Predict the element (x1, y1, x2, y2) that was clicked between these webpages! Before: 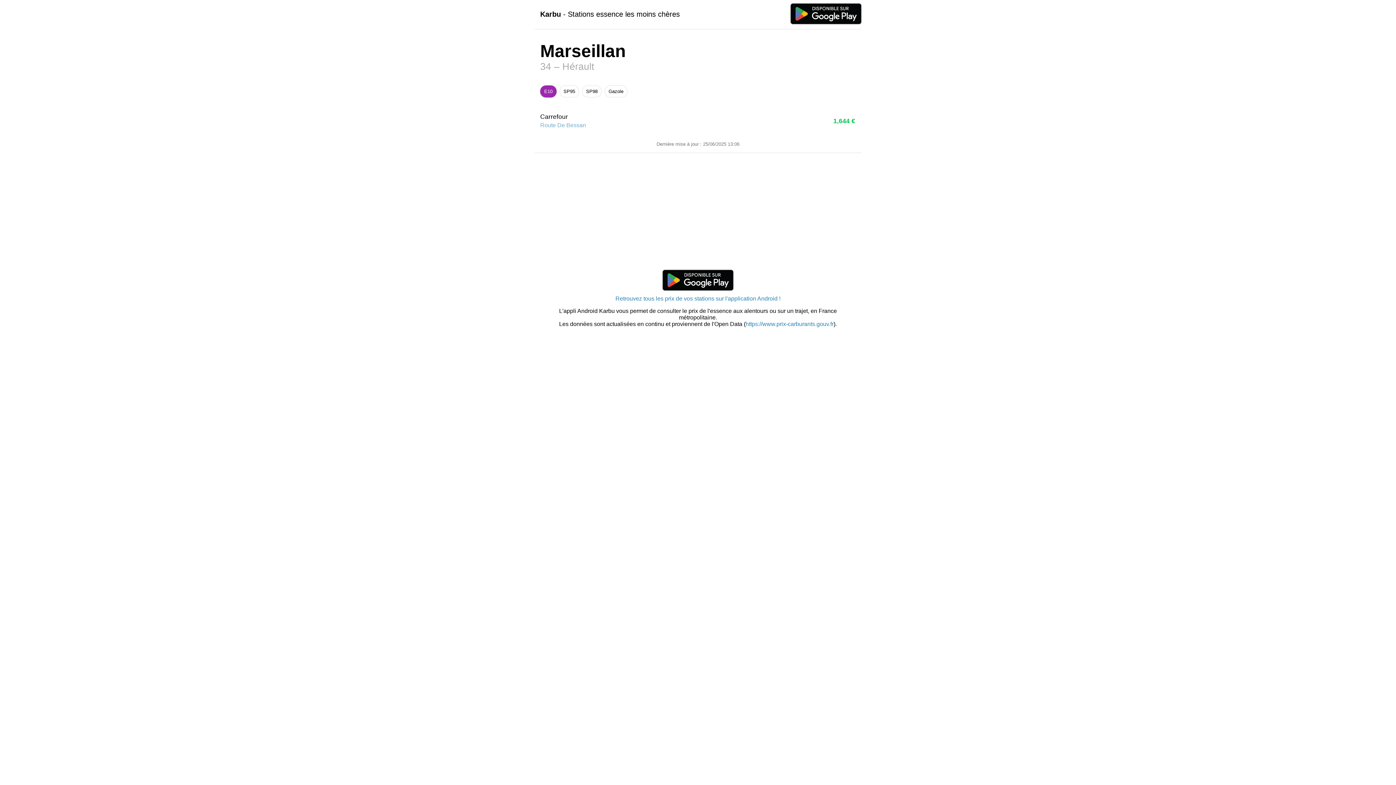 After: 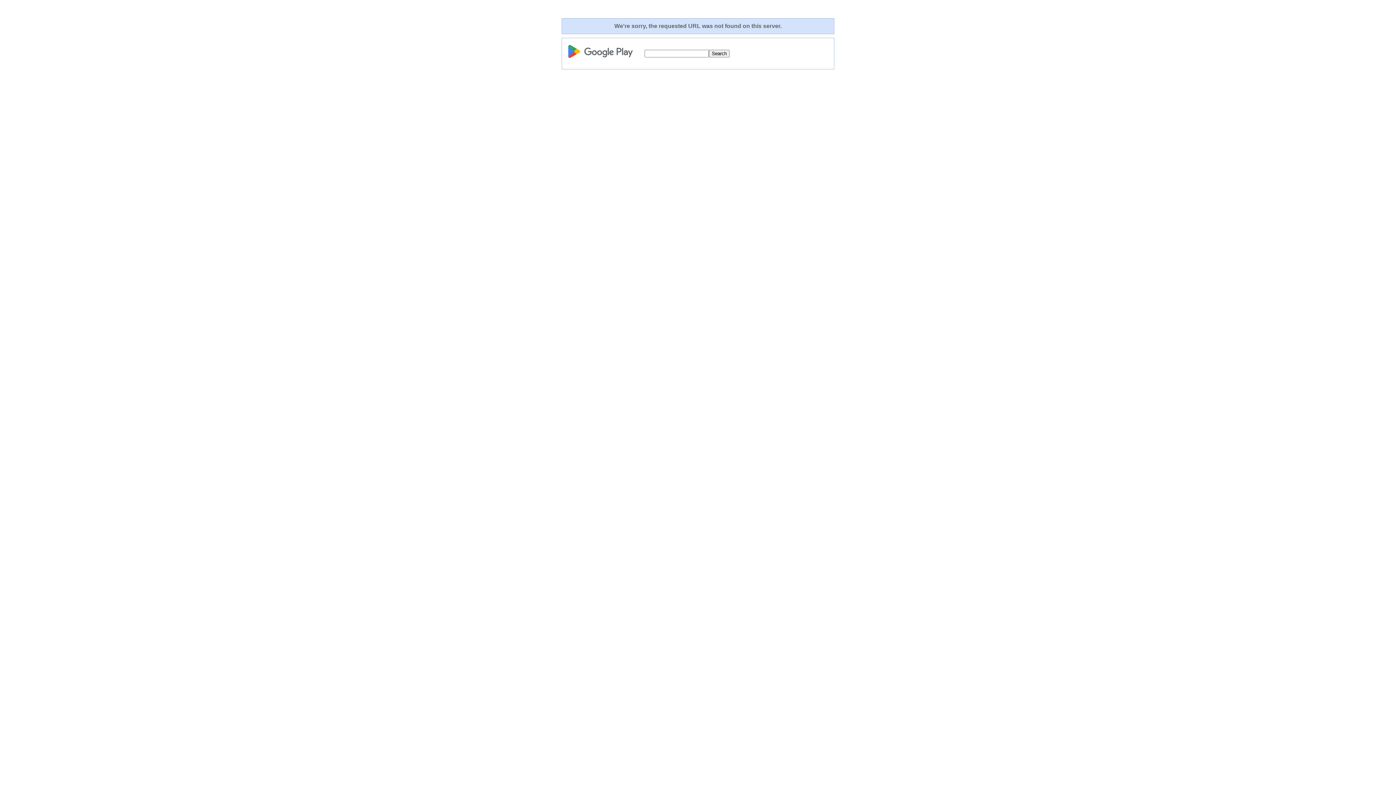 Action: label: 
Retrouvez tous les prix de vos stations sur l'application Android ! bbox: (615, 289, 780, 301)